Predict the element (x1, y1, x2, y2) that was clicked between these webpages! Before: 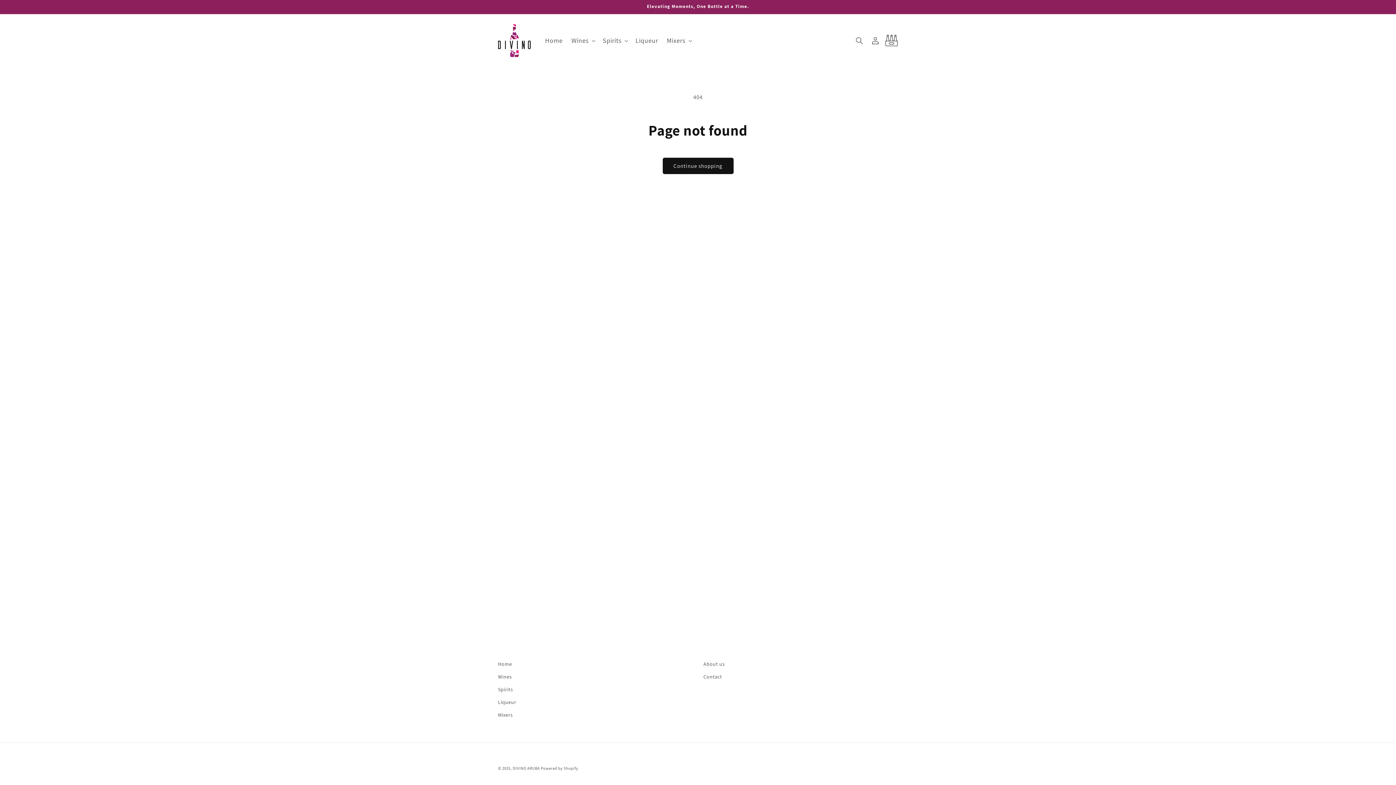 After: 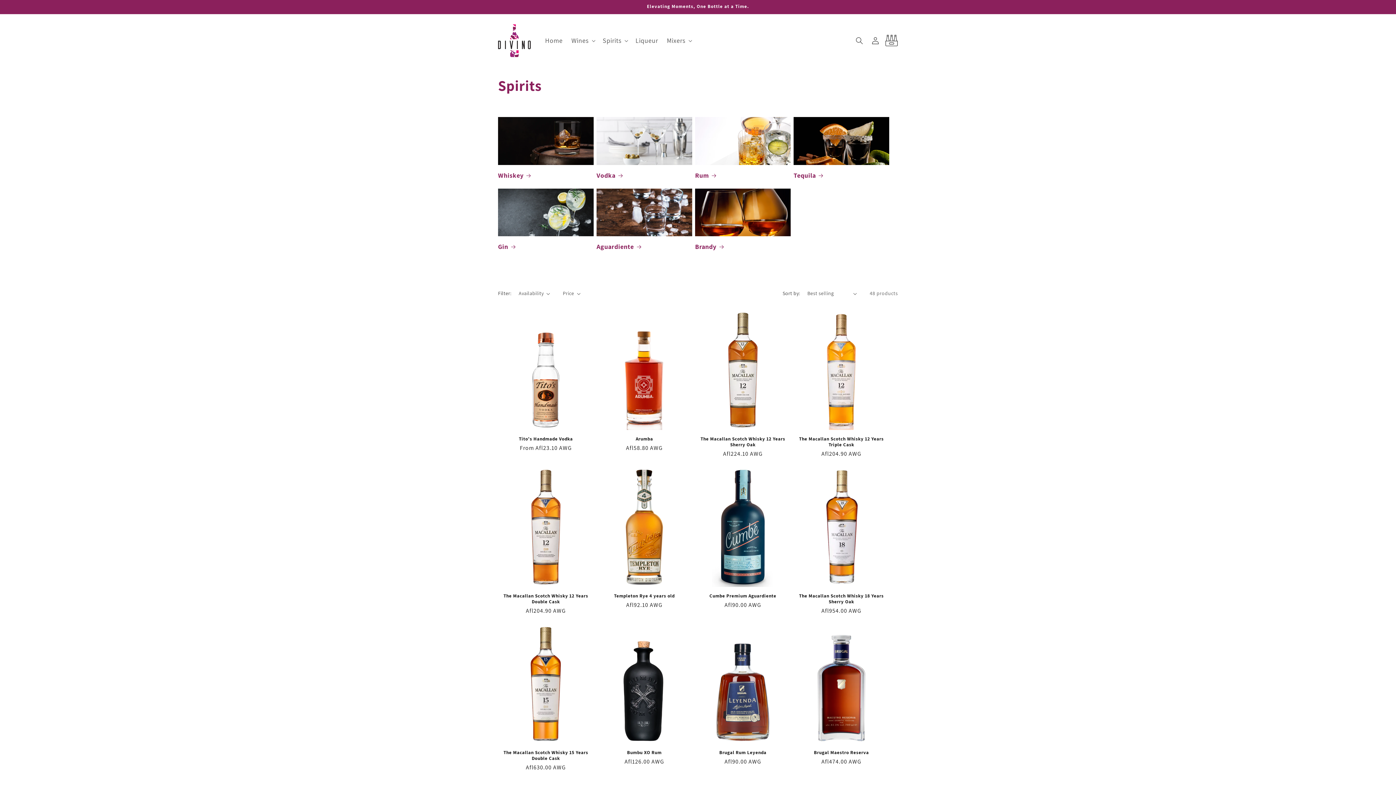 Action: label: Spirits bbox: (498, 683, 513, 696)